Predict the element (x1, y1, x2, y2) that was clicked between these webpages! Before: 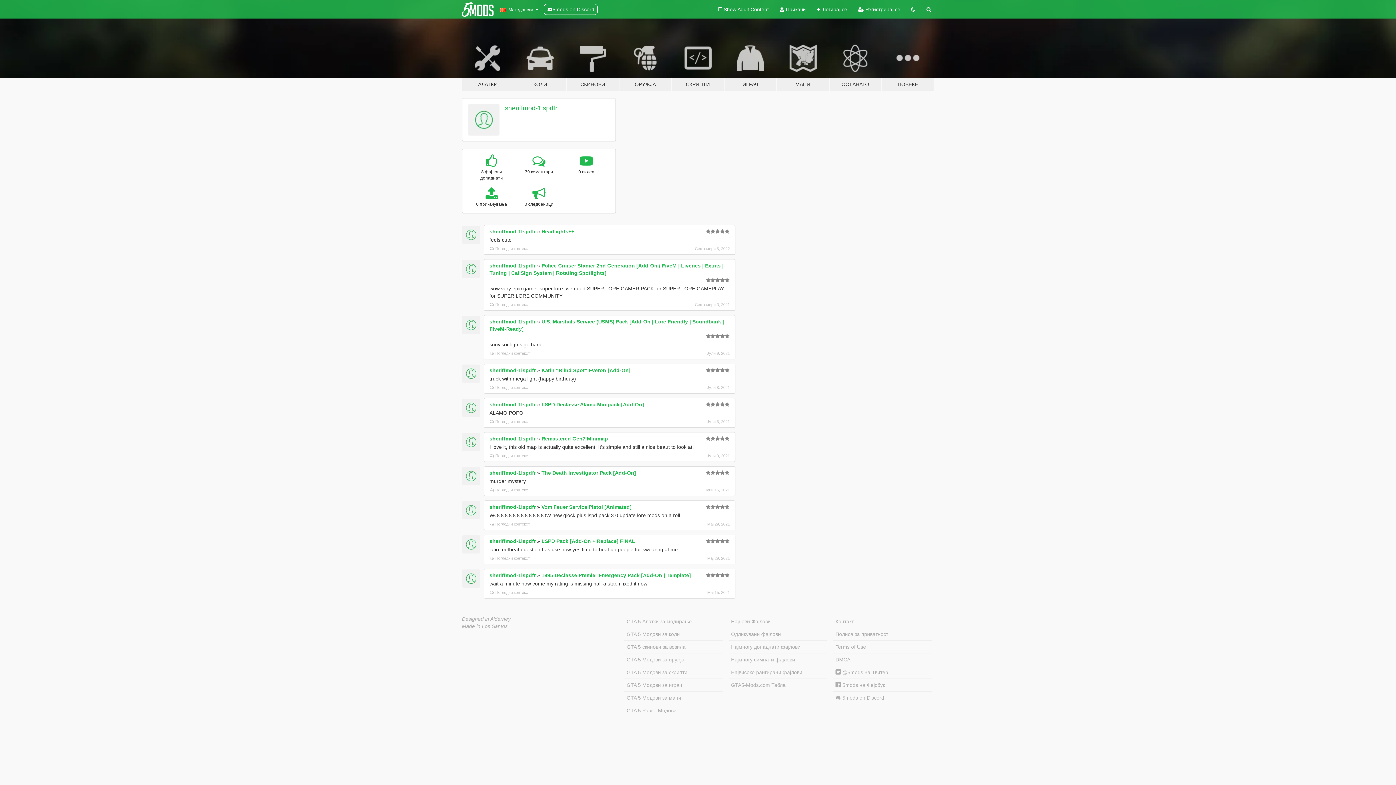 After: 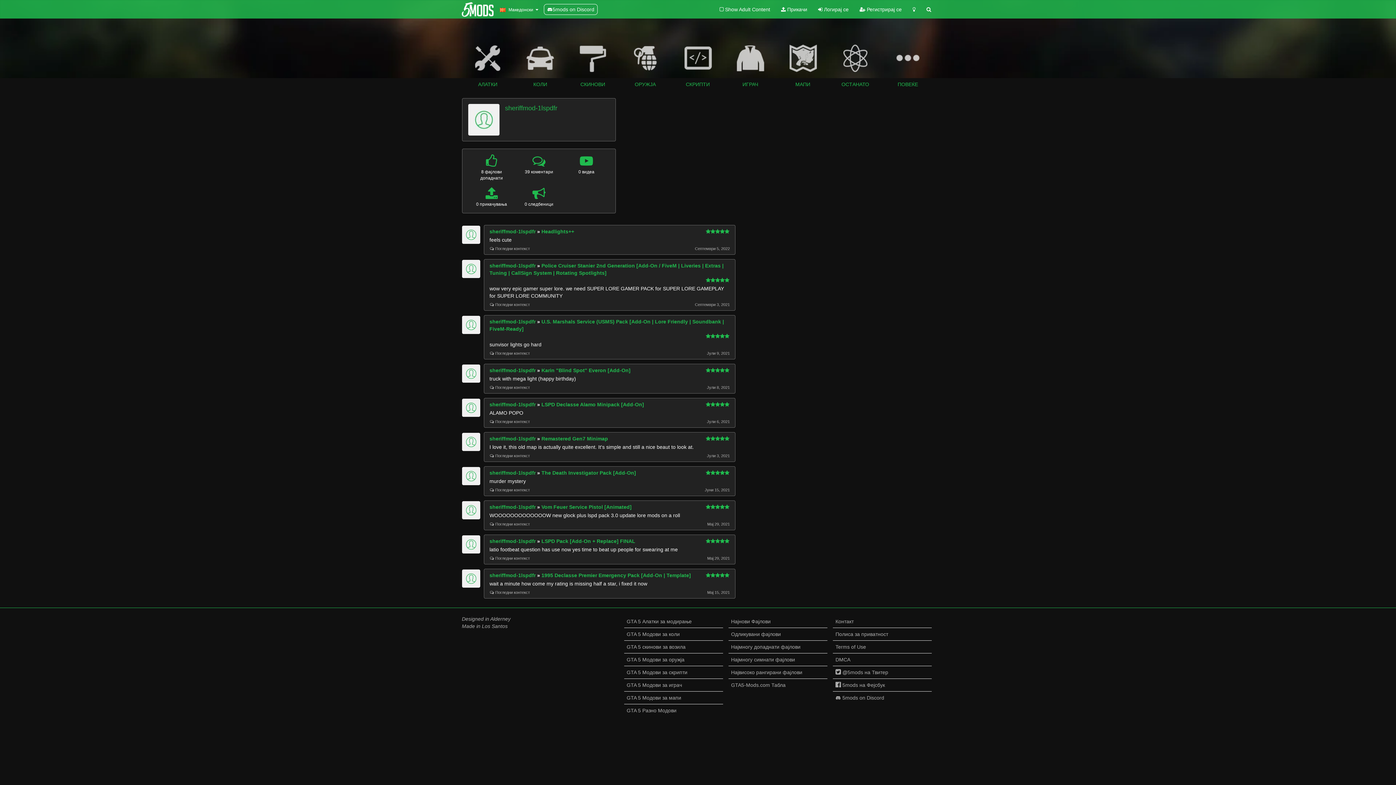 Action: bbox: (906, 0, 921, 18)